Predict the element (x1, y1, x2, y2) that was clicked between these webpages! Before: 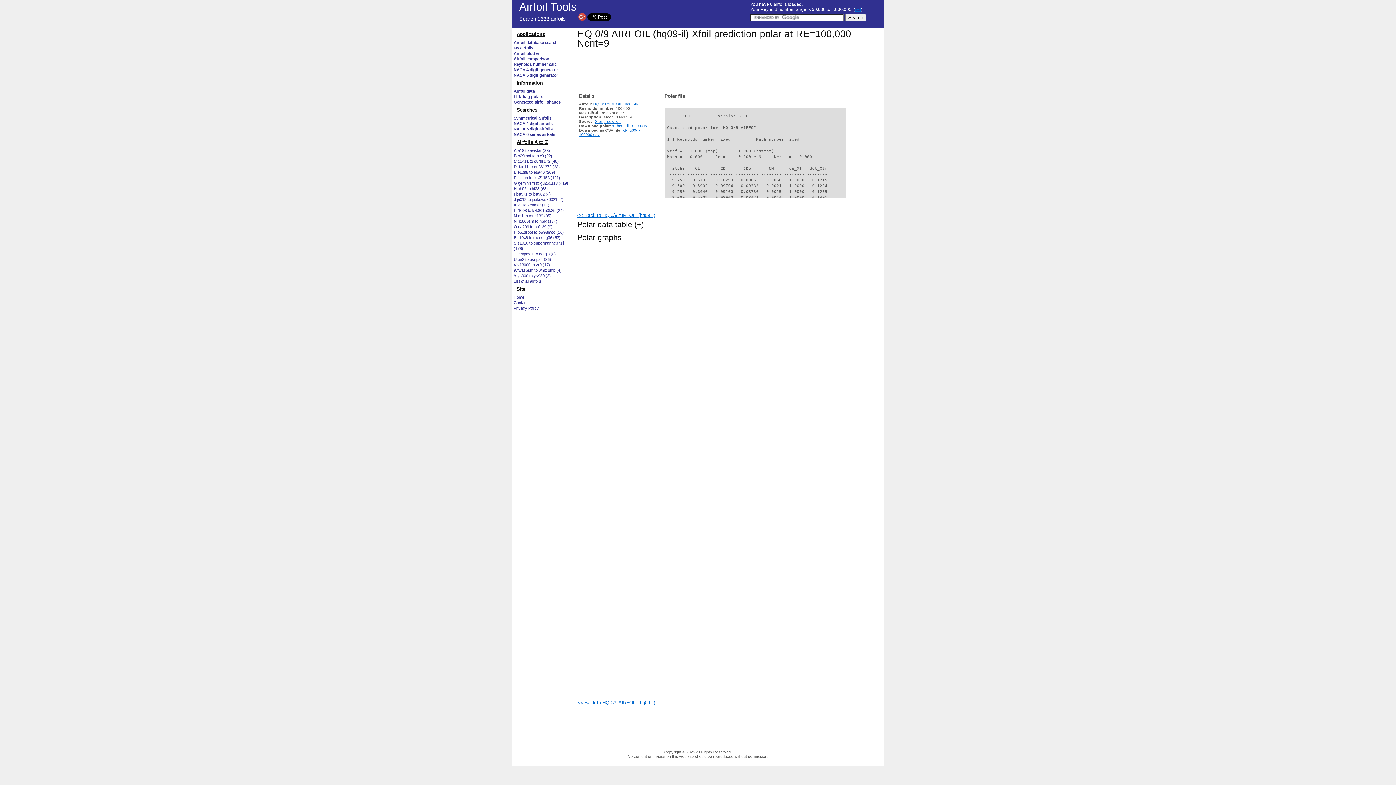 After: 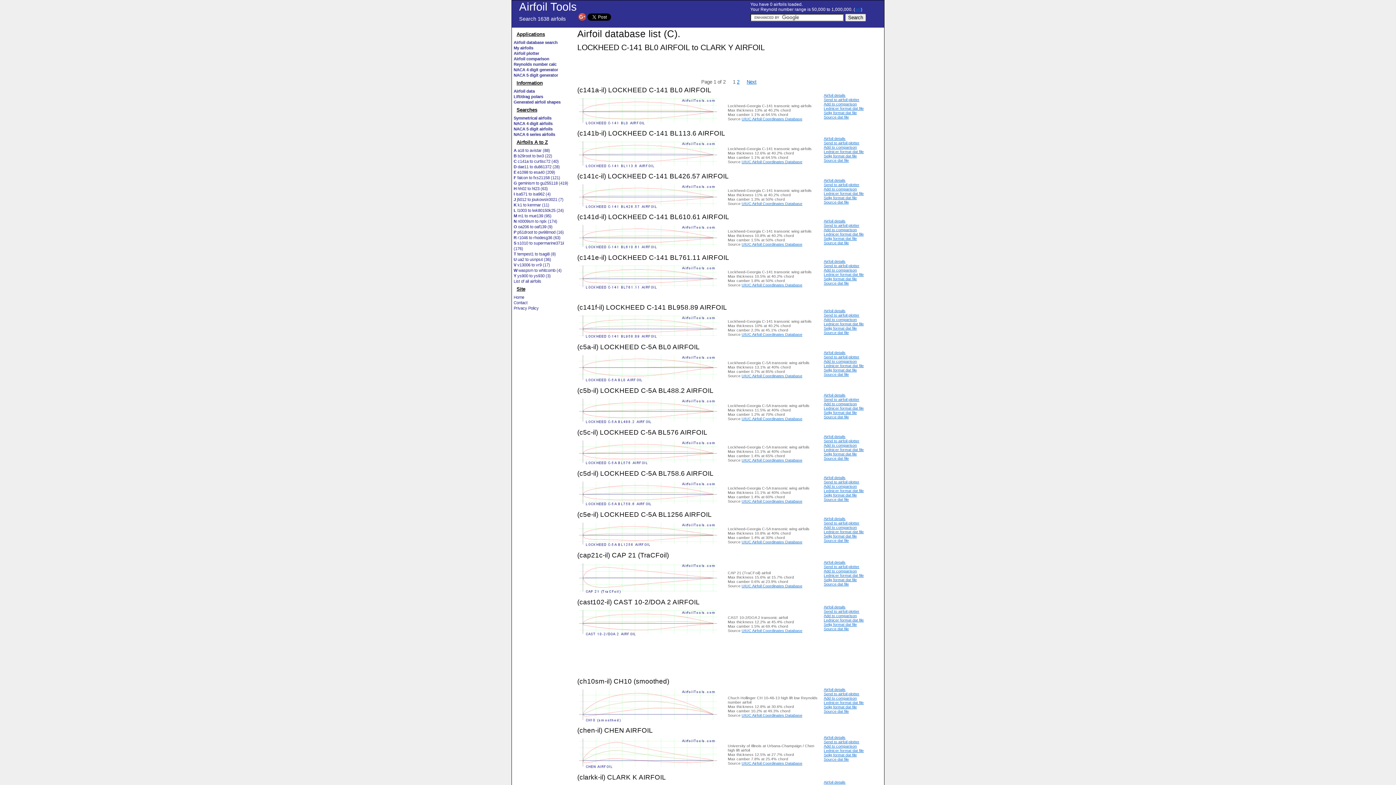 Action: bbox: (513, 159, 558, 163) label: C c141a to curtisc72 (40)